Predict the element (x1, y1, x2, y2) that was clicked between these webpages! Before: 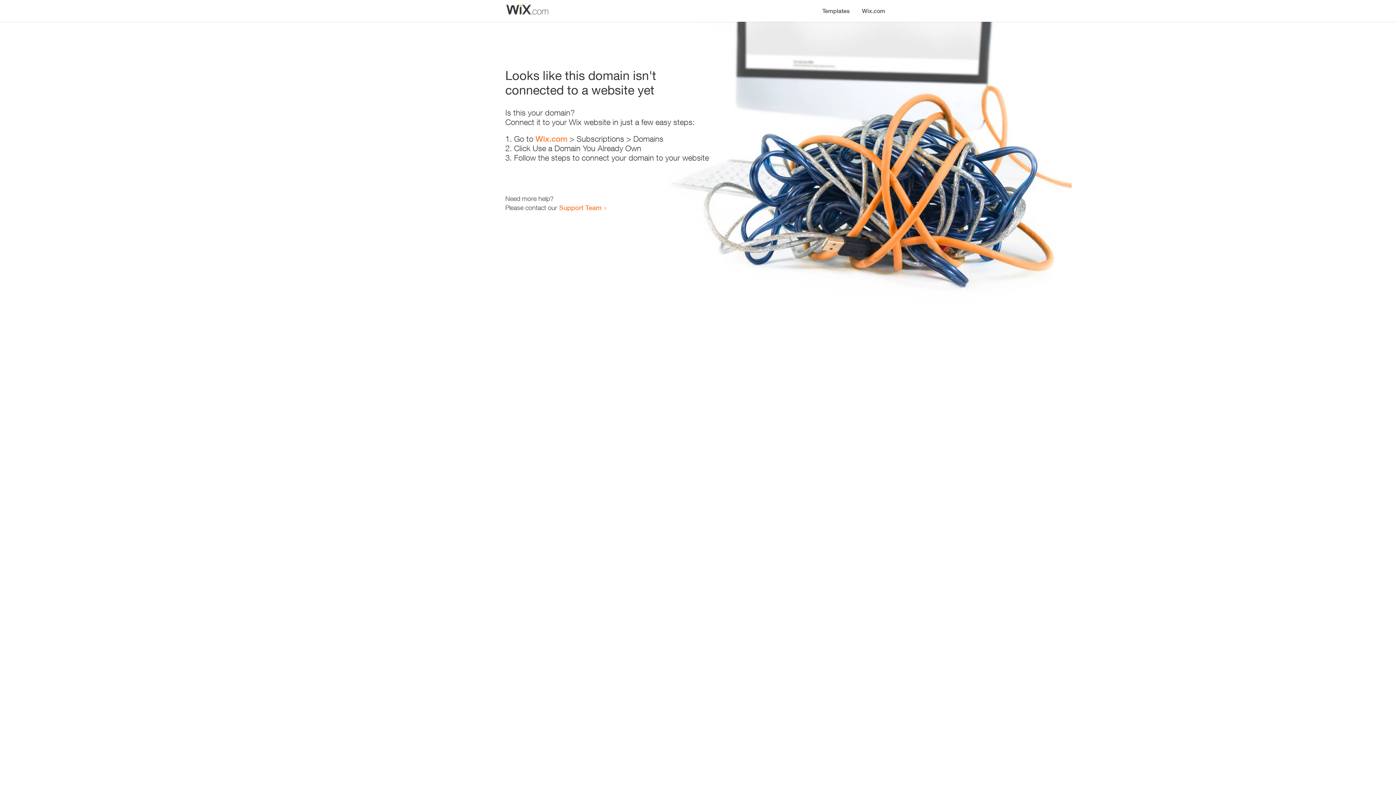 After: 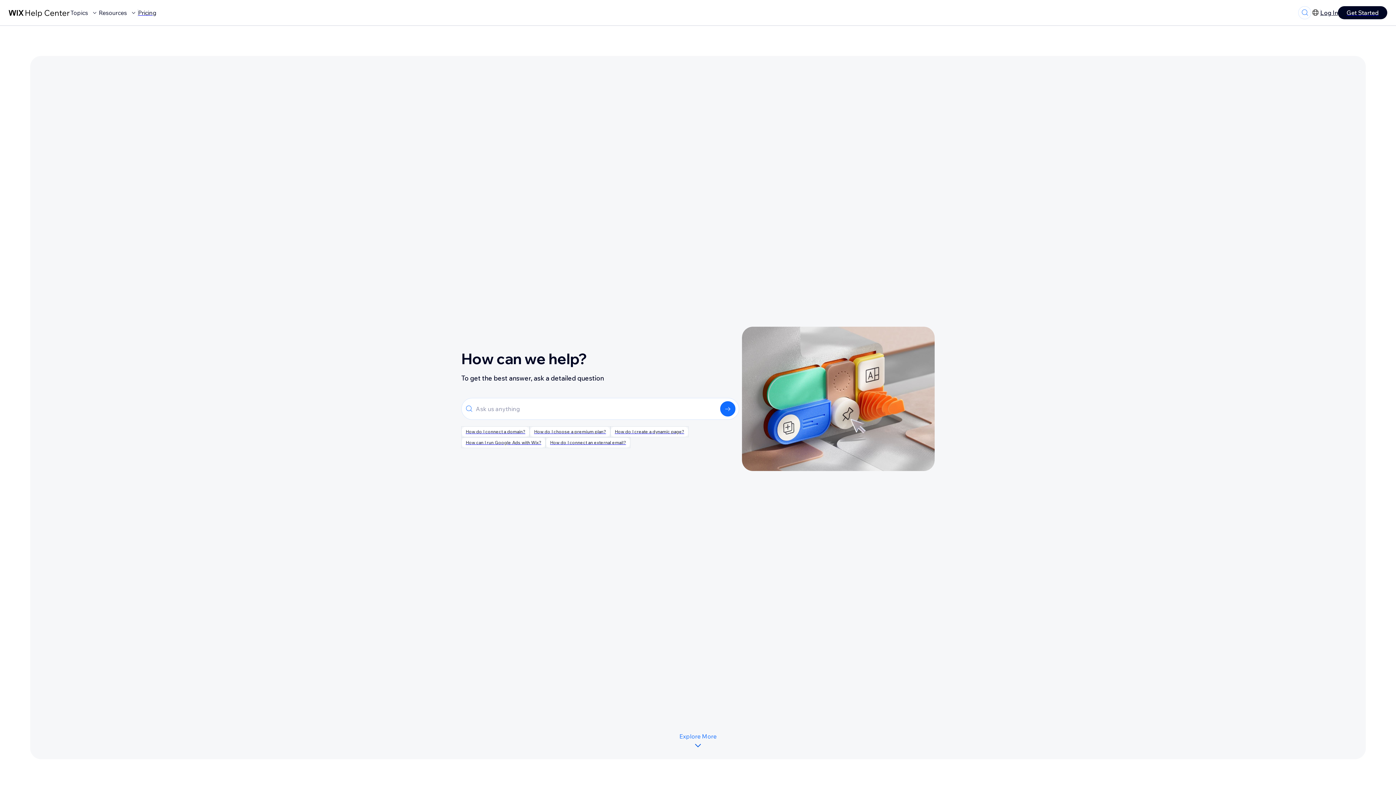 Action: label: Support Team bbox: (559, 203, 601, 211)